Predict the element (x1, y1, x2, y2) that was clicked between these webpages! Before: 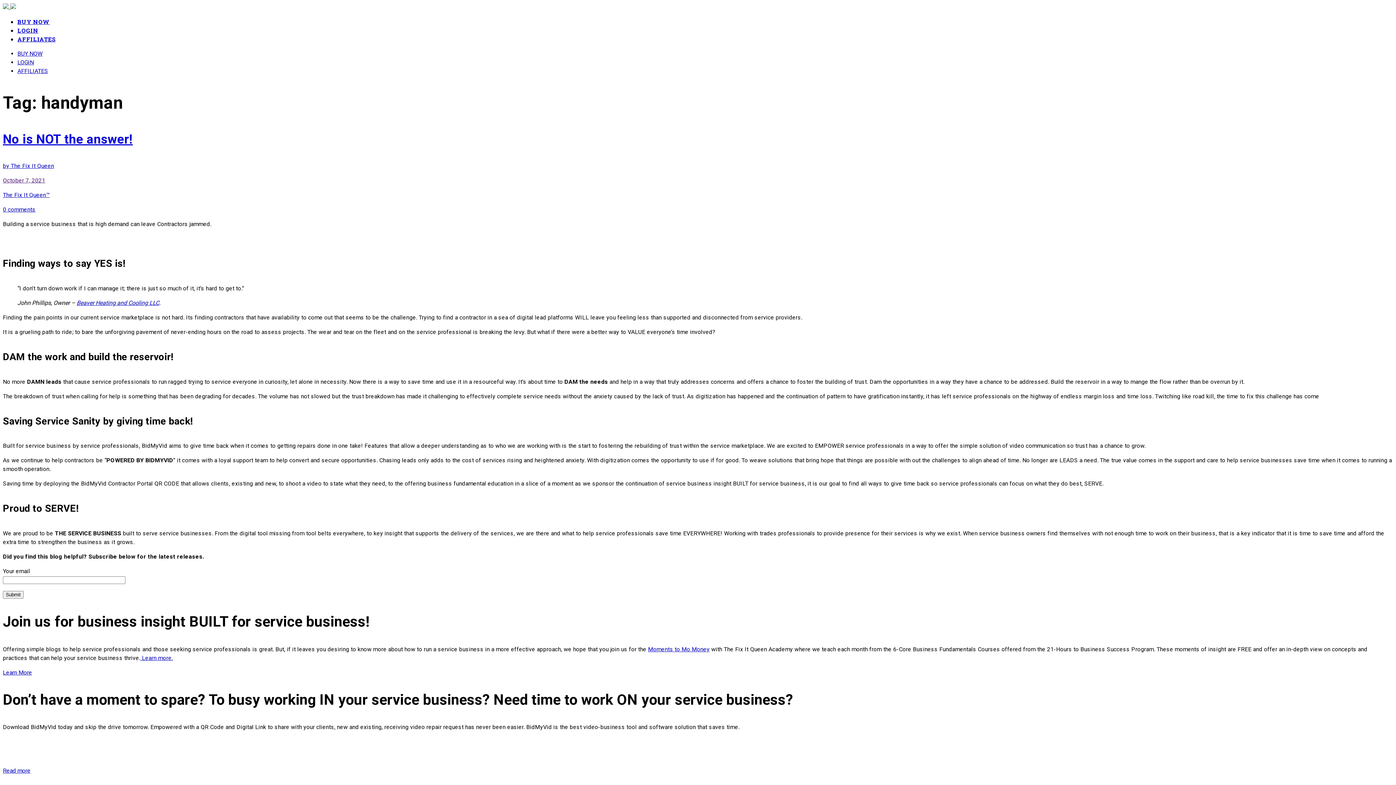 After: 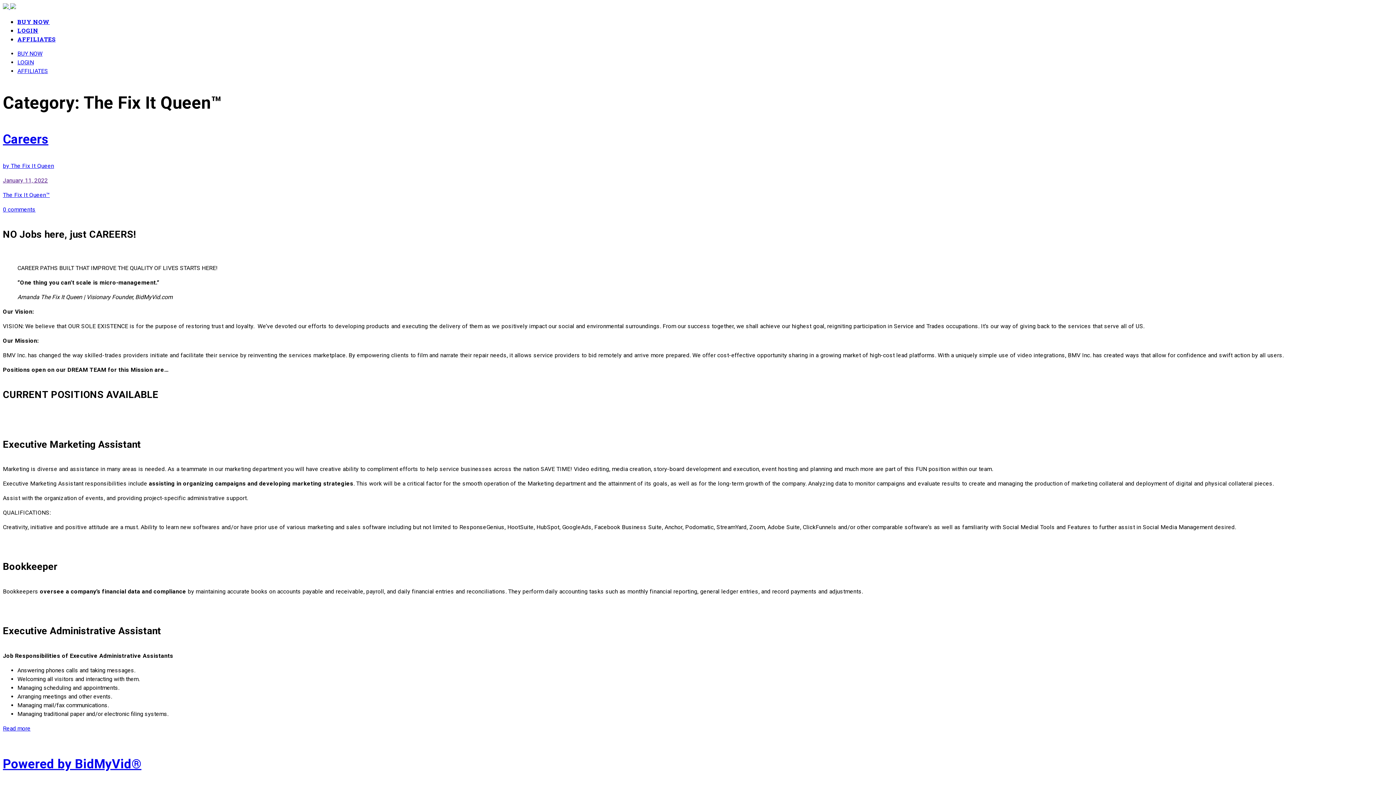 Action: label: The Fix It Queen™ bbox: (2, 191, 49, 198)